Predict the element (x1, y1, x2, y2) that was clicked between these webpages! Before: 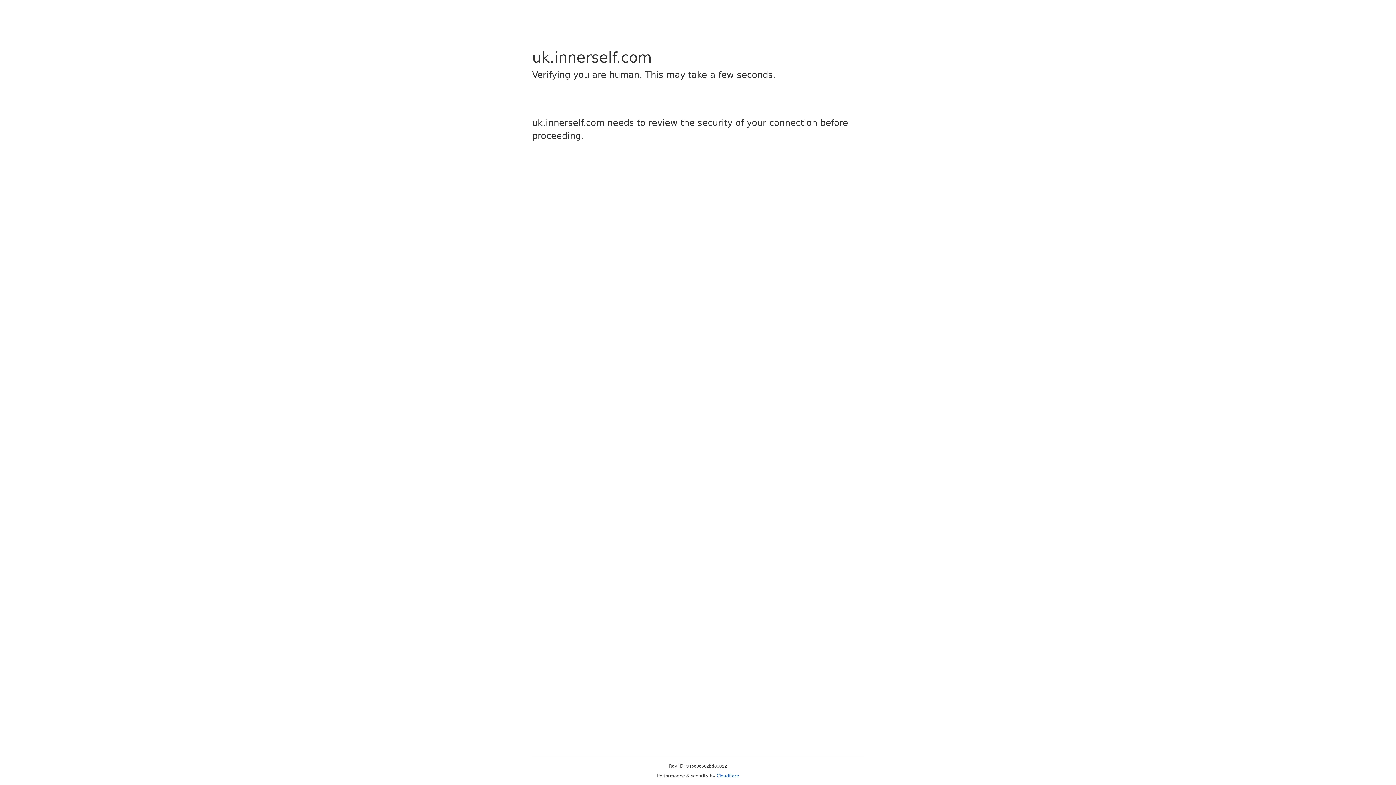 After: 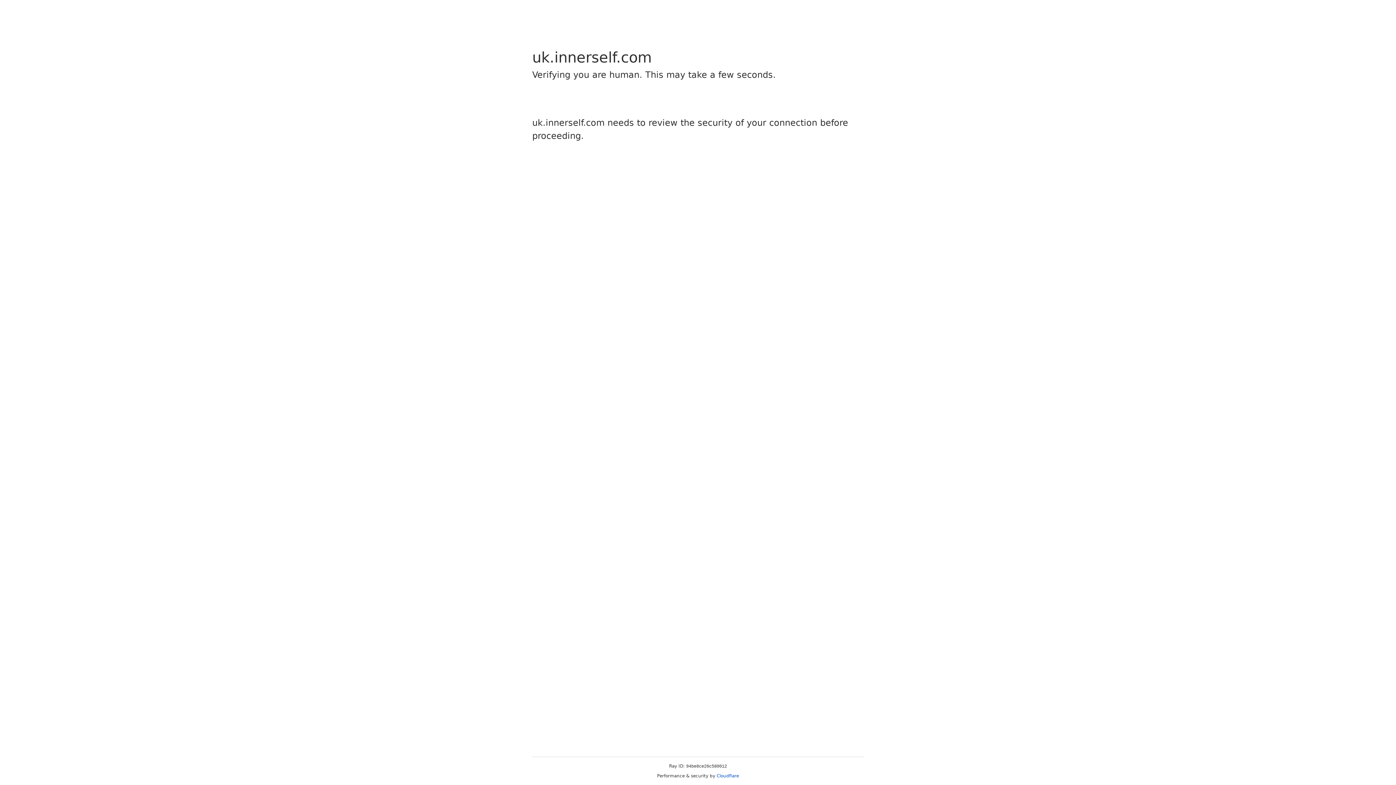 Action: label: Cloudflare bbox: (716, 773, 739, 778)